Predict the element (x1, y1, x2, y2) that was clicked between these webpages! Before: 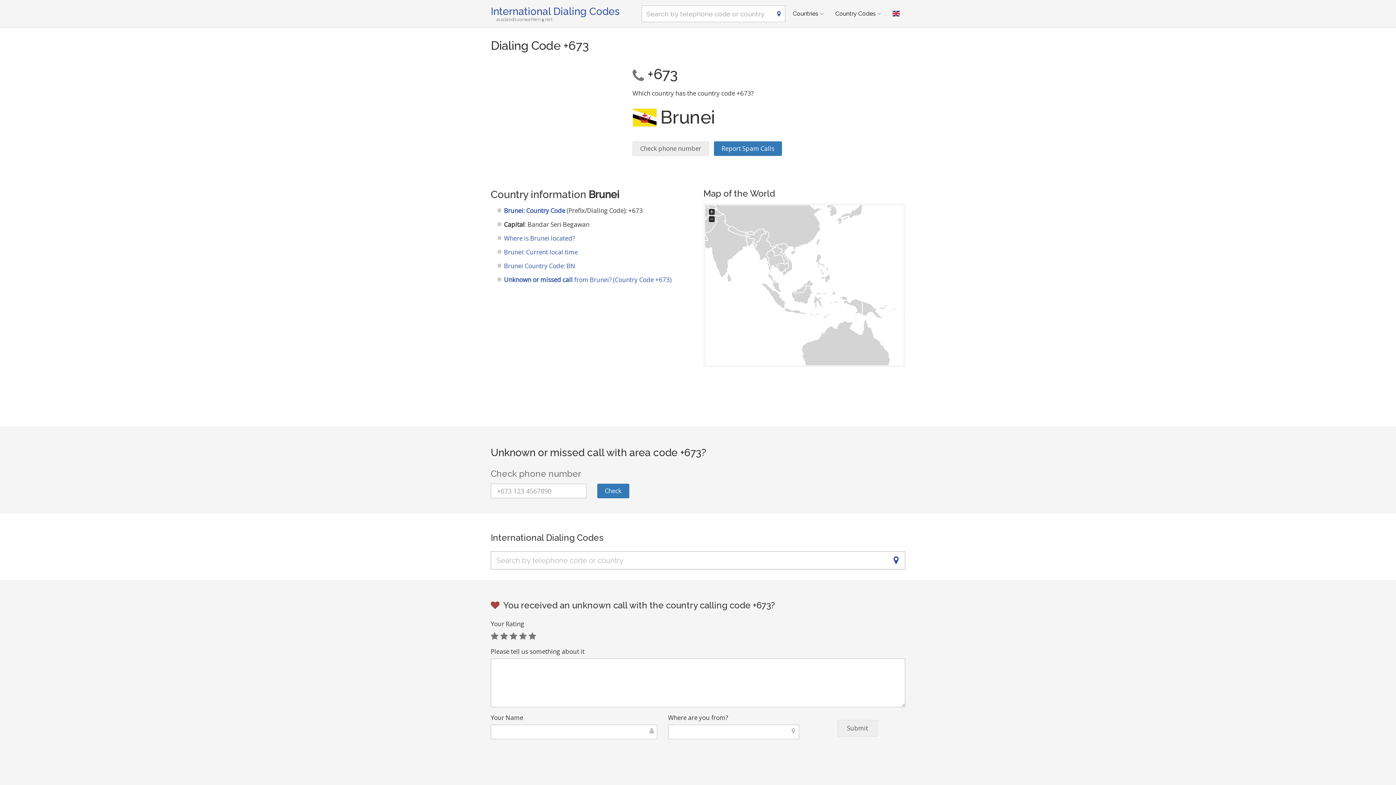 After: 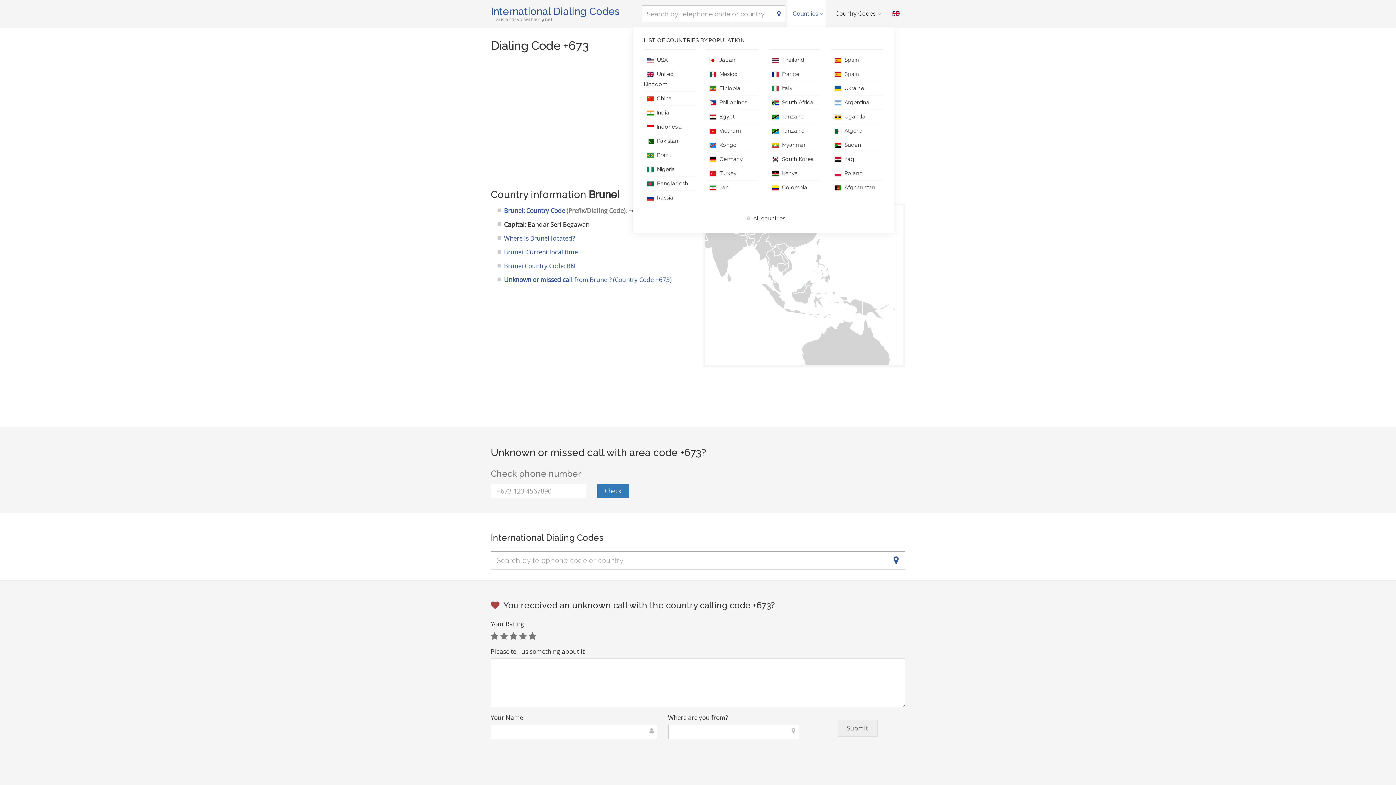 Action: bbox: (787, 0, 826, 27) label: Countries